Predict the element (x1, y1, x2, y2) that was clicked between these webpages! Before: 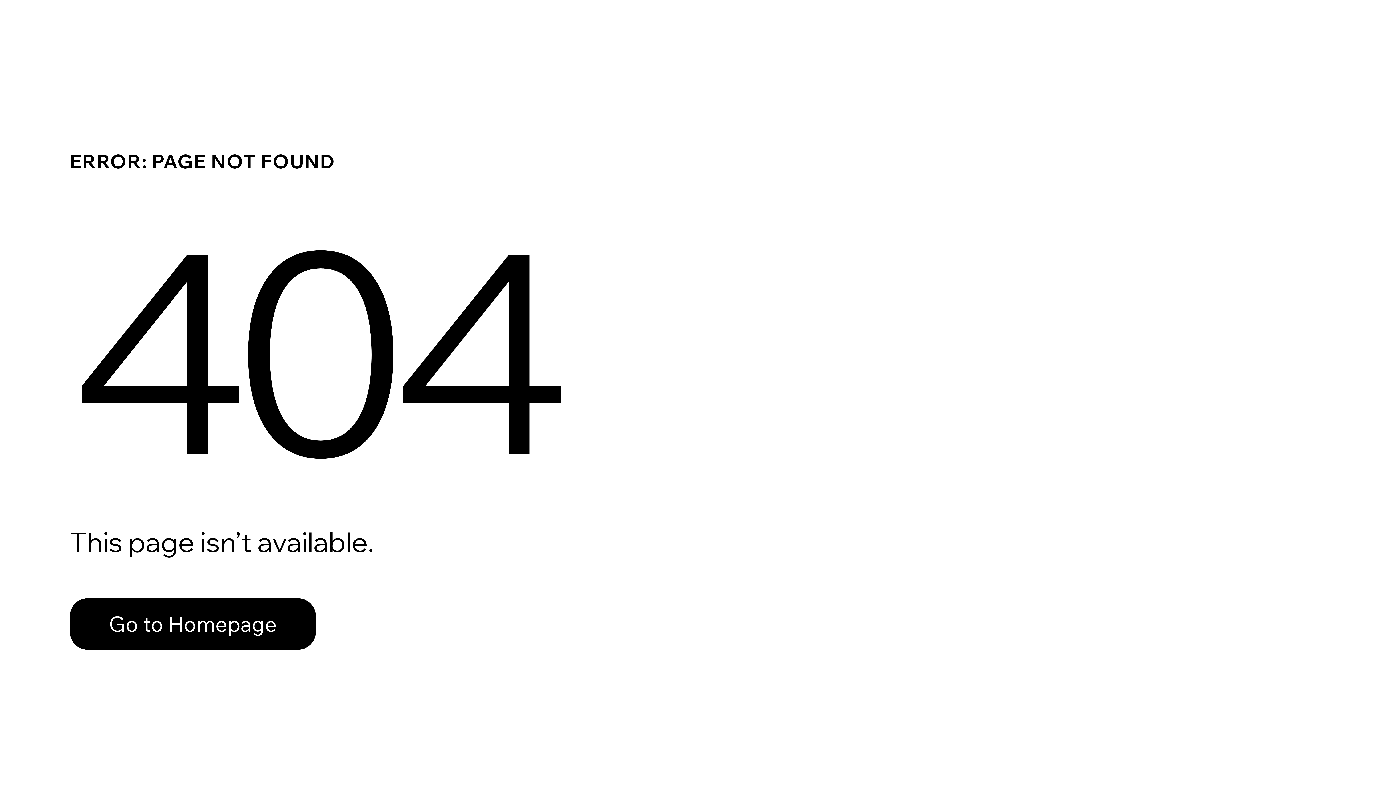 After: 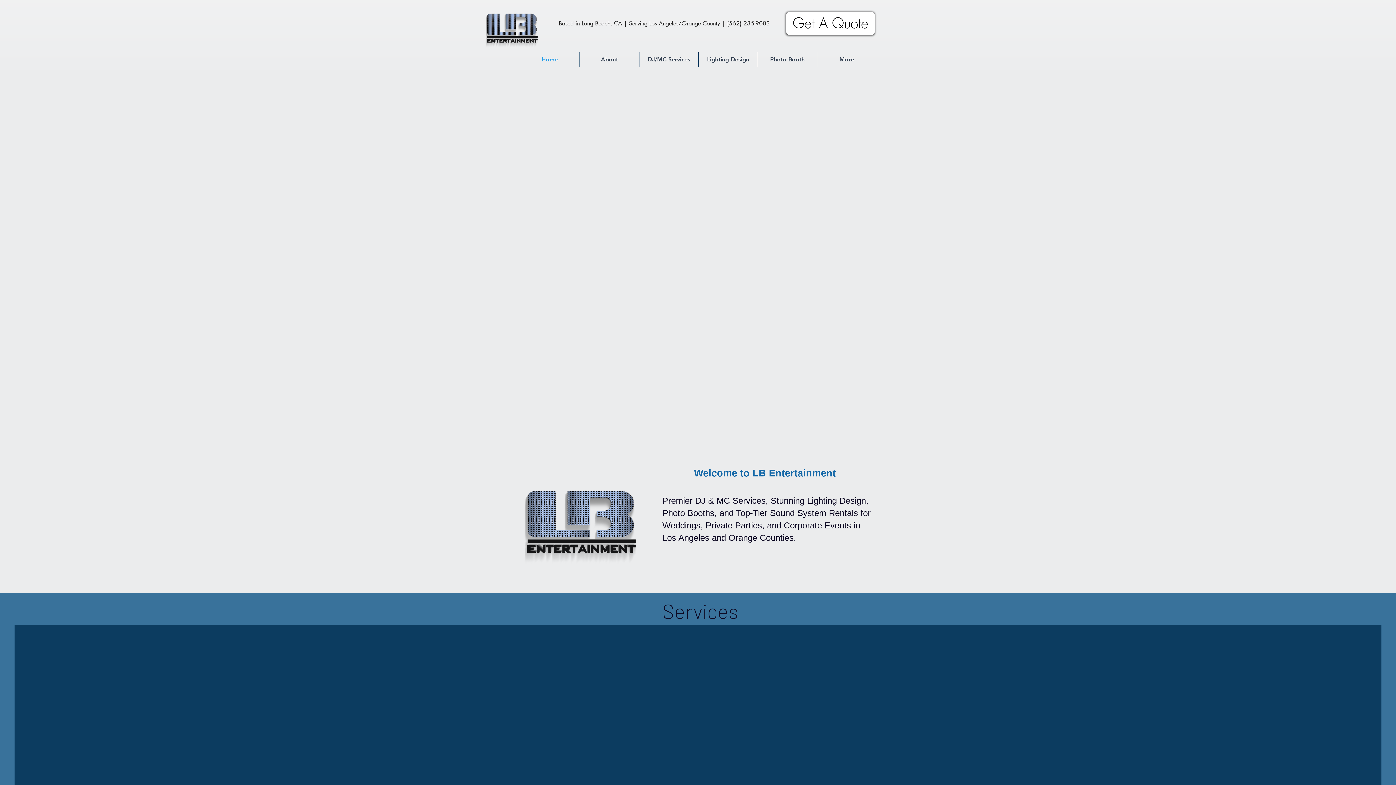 Action: bbox: (69, 582, 768, 659) label: Go to Homepage